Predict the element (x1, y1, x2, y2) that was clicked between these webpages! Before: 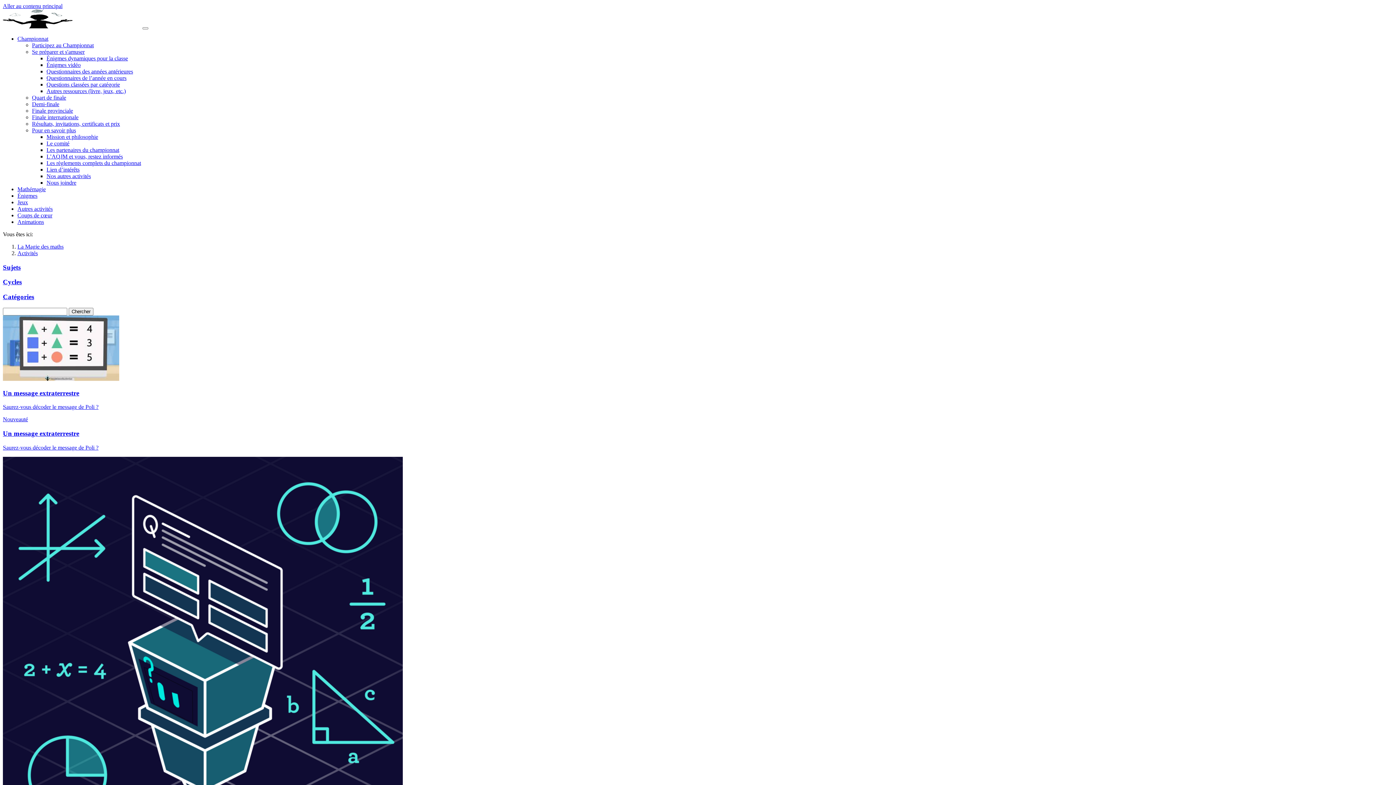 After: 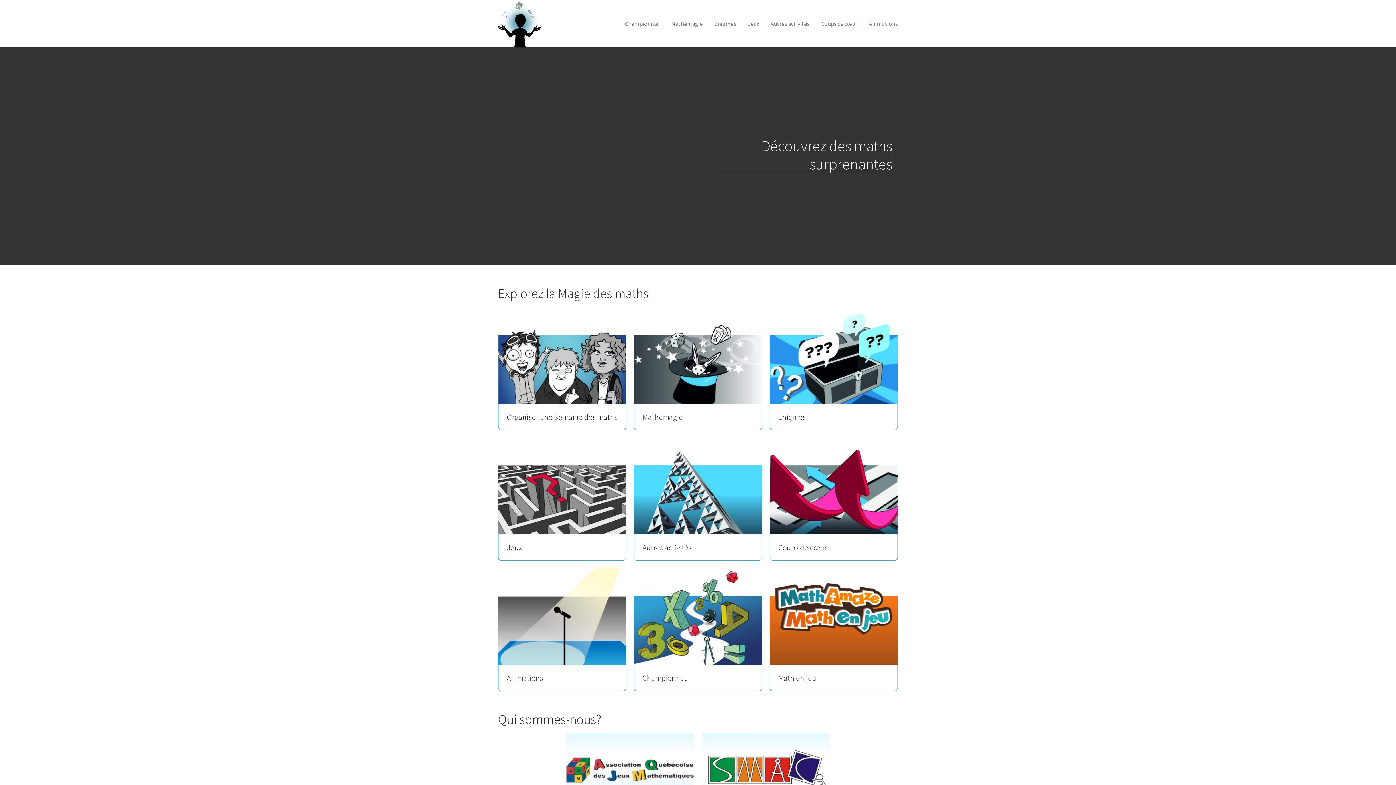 Action: label: La Magie des maths bbox: (17, 243, 63, 249)